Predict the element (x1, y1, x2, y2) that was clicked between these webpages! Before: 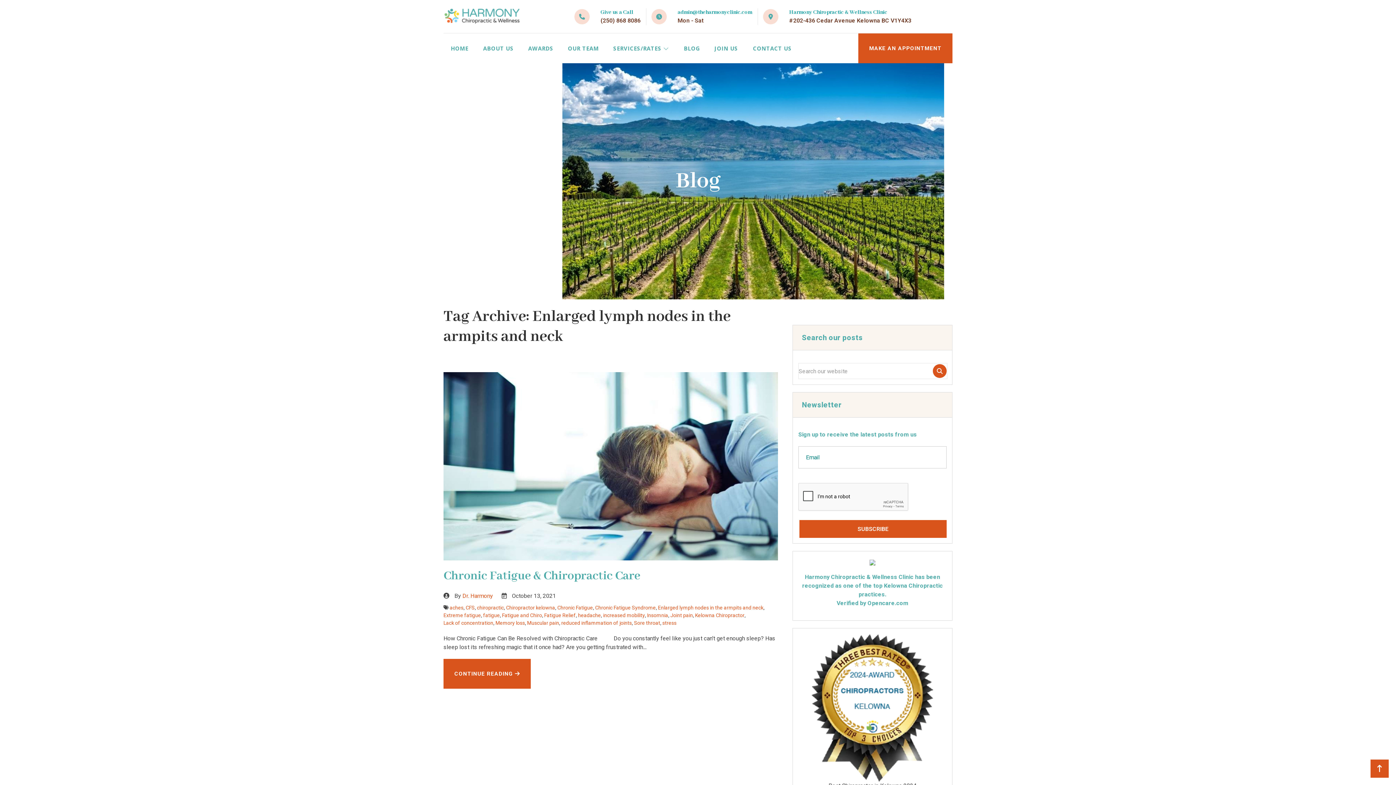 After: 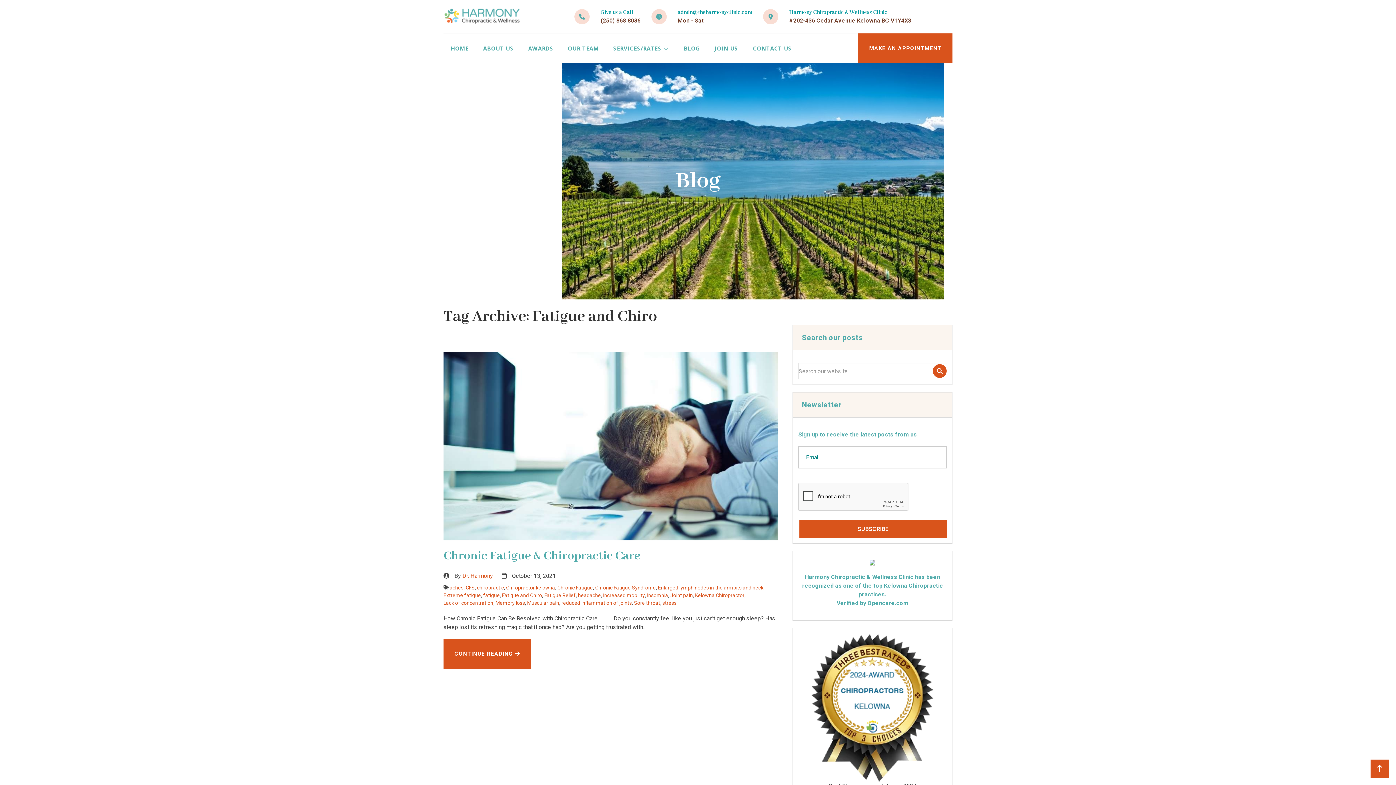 Action: bbox: (502, 611, 542, 619) label: Fatigue and Chiro